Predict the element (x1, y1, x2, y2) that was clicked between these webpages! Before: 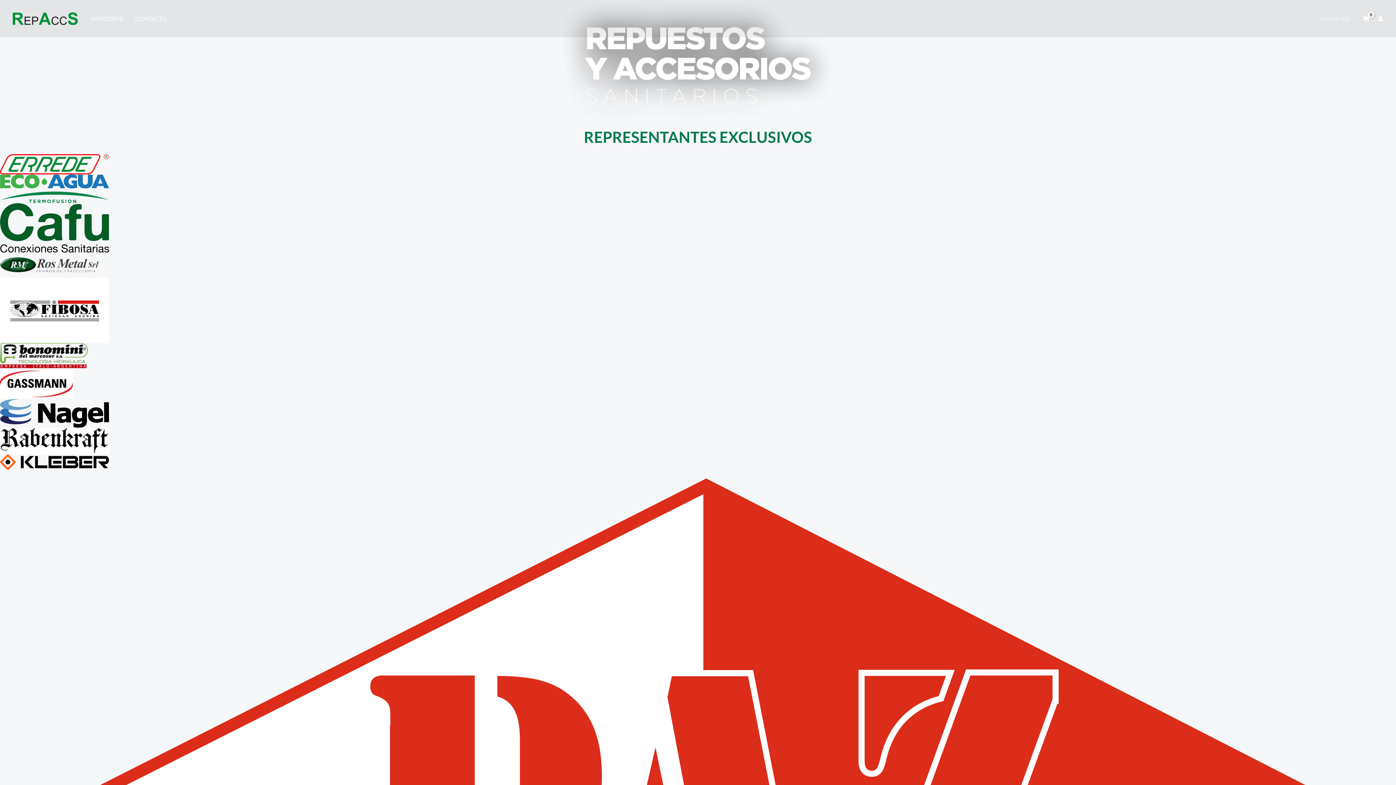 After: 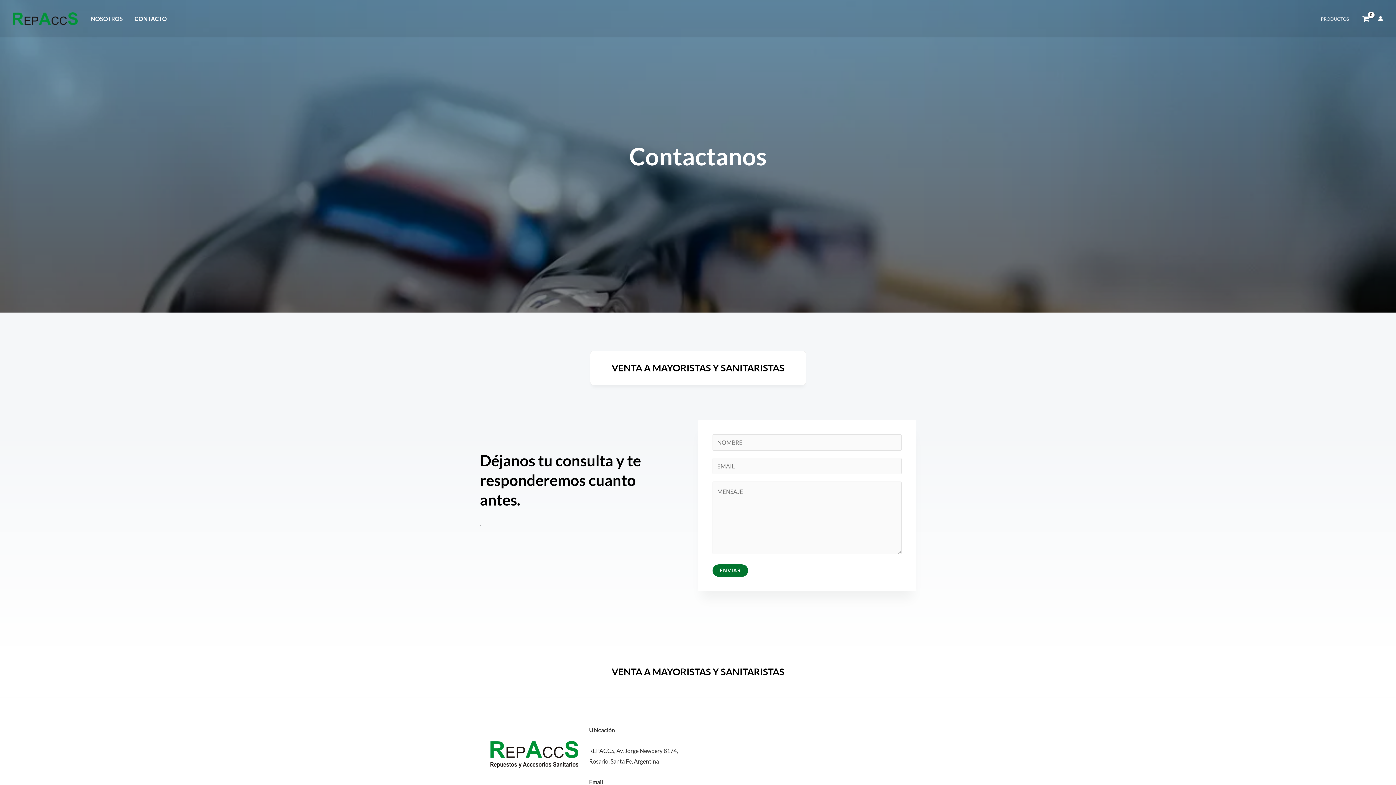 Action: label: CONTACTO bbox: (128, 6, 172, 31)